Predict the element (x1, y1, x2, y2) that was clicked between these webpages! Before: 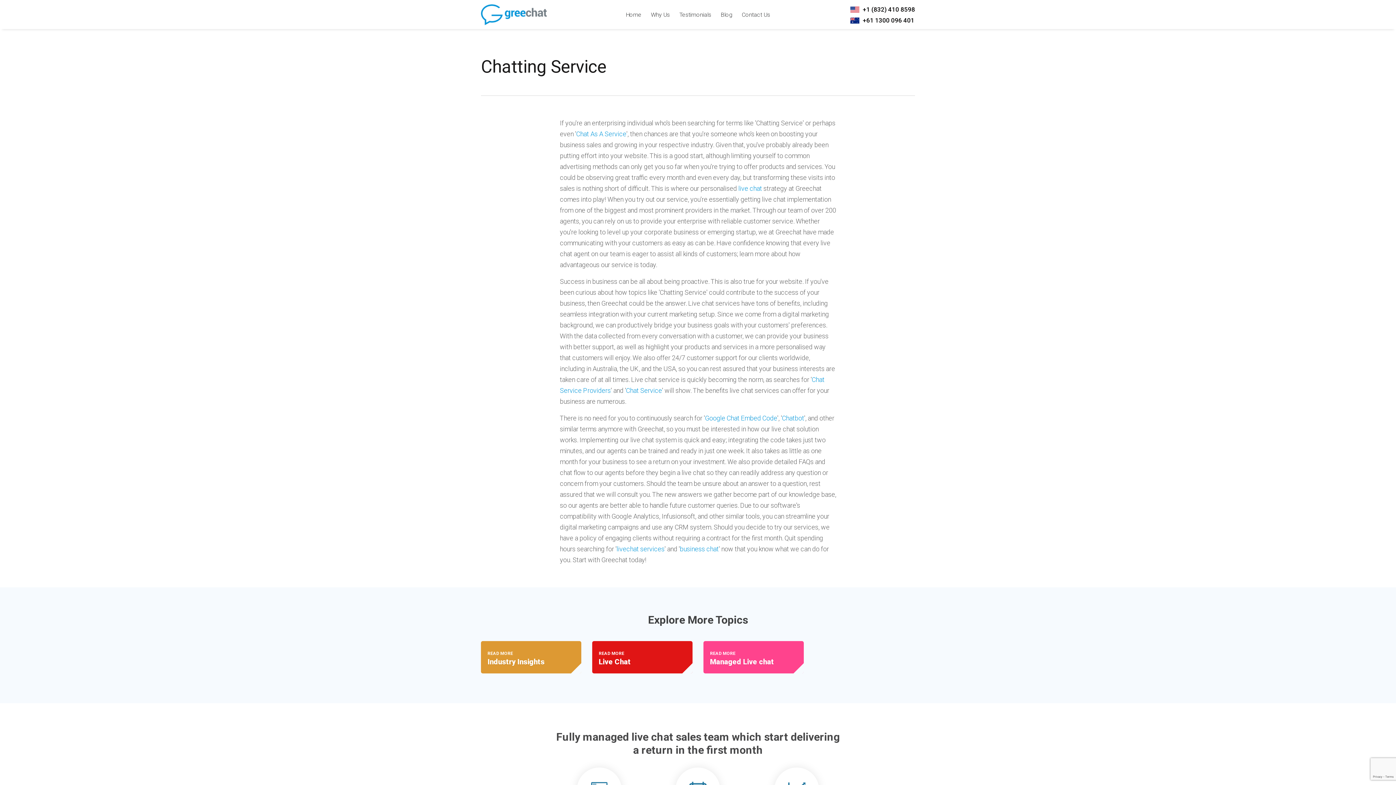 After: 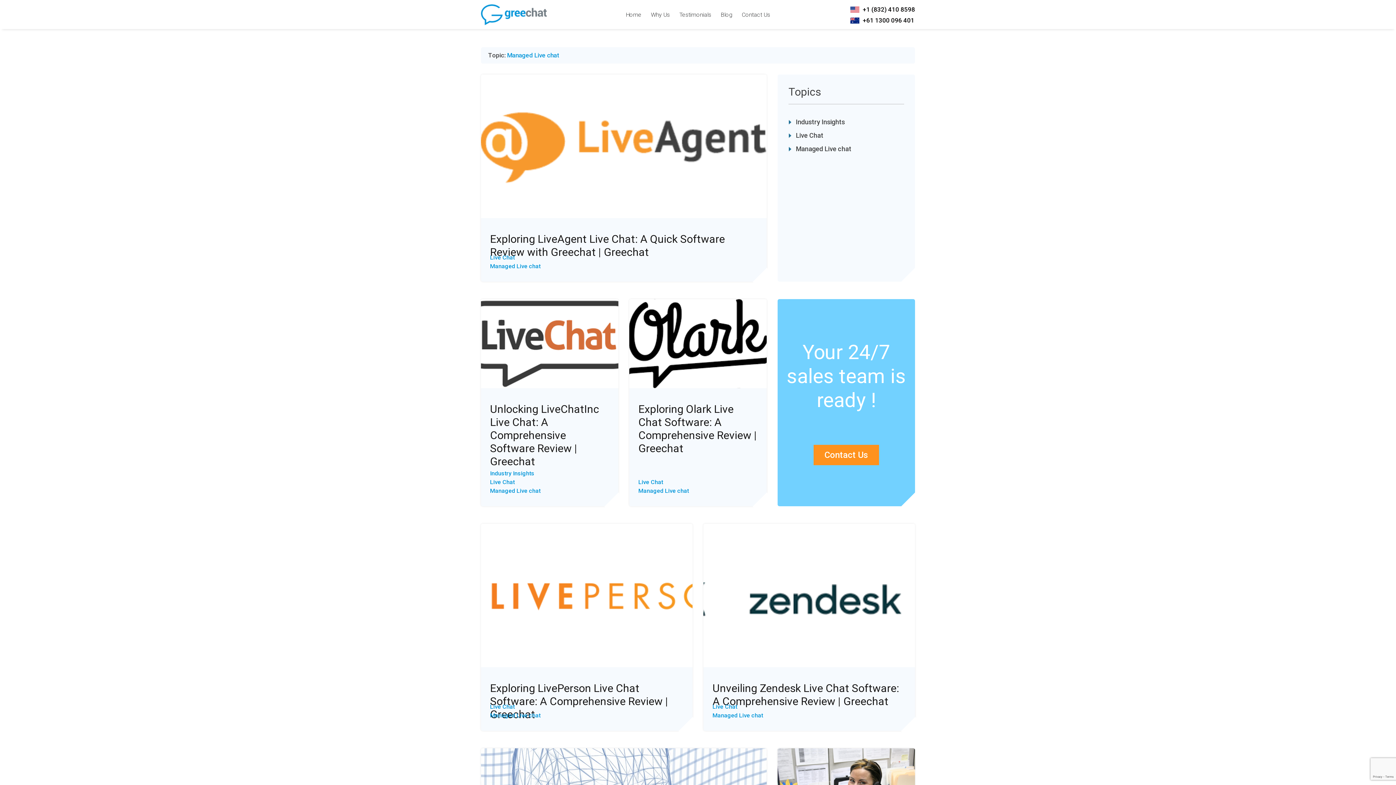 Action: label: READ MORE
Managed Live chat bbox: (703, 641, 804, 673)